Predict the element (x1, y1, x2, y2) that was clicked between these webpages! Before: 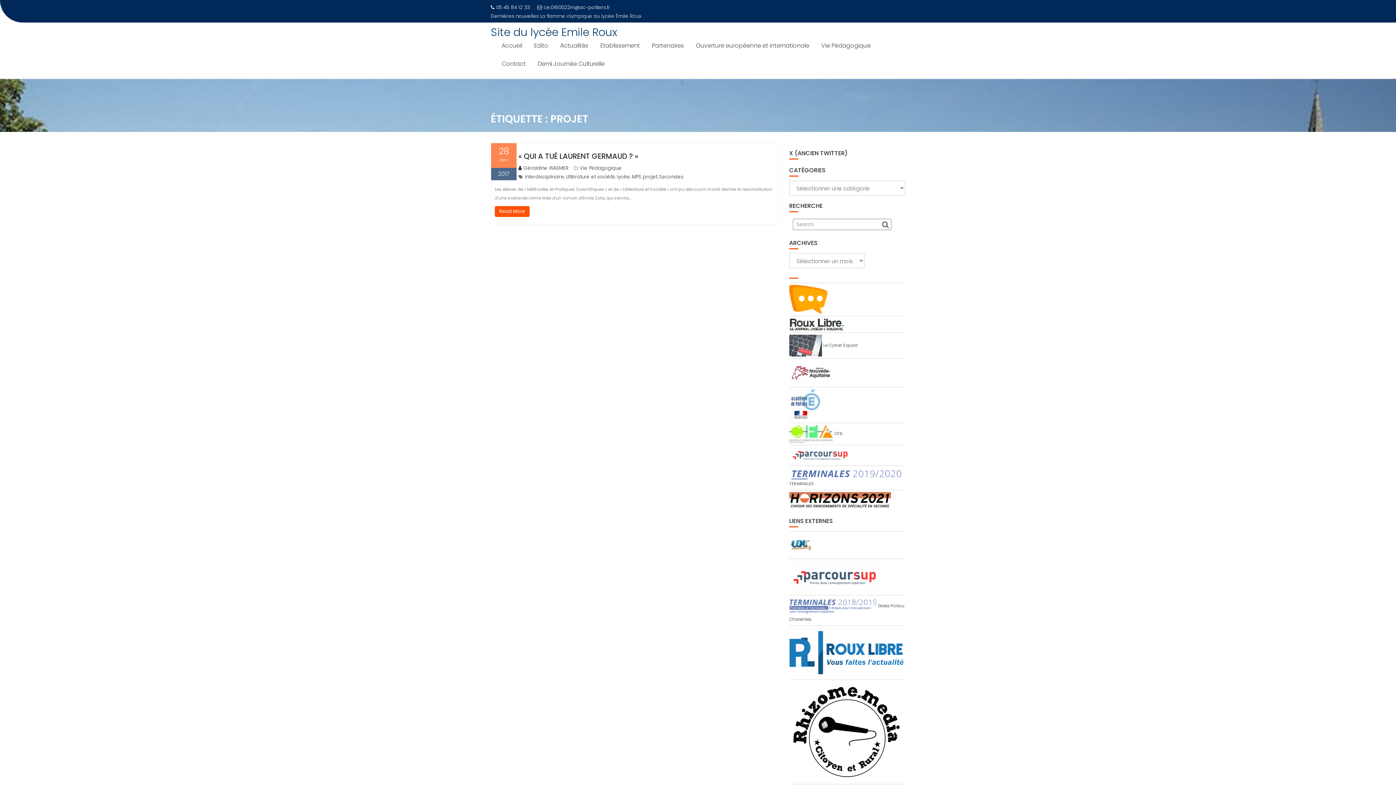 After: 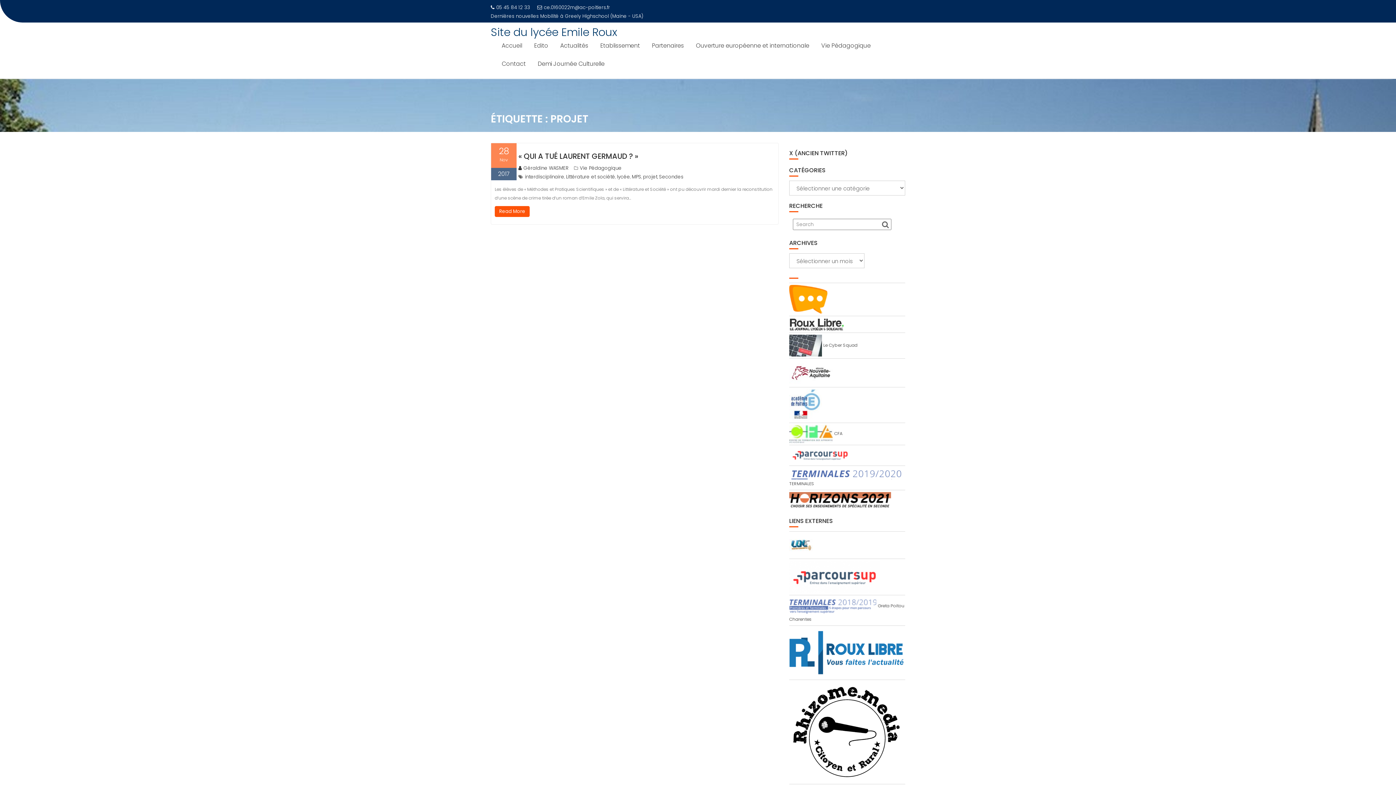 Action: bbox: (789, 321, 845, 327)